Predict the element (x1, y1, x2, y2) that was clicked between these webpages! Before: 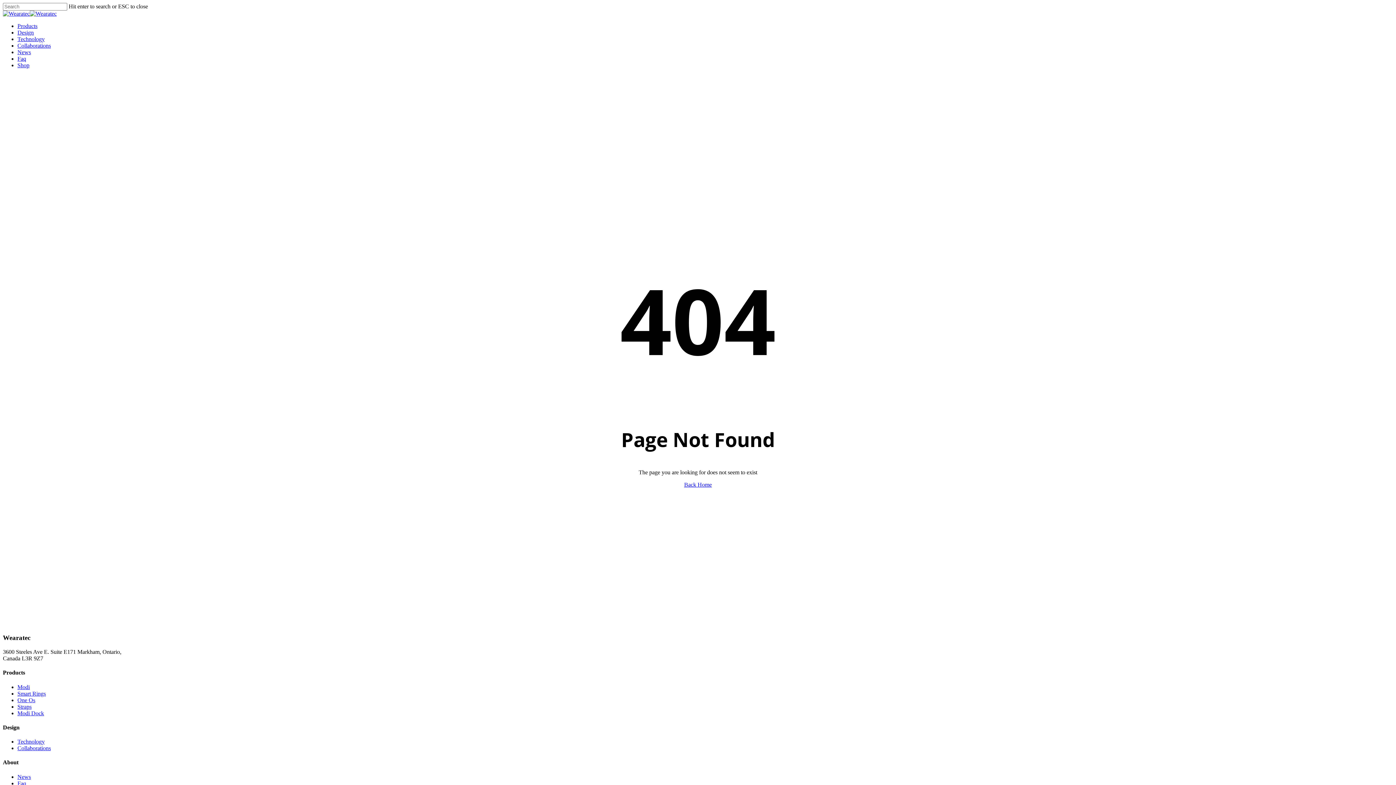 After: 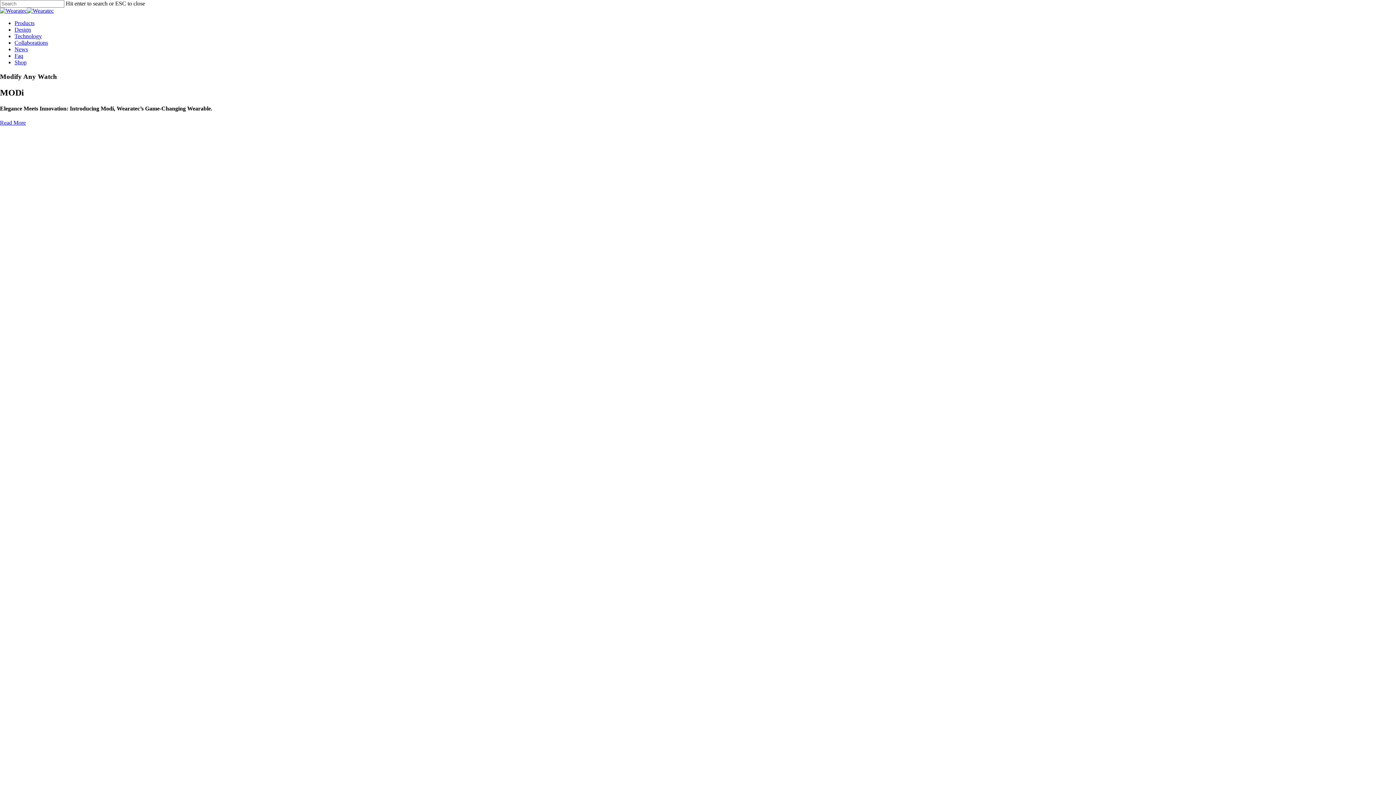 Action: label: Products bbox: (17, 22, 37, 29)